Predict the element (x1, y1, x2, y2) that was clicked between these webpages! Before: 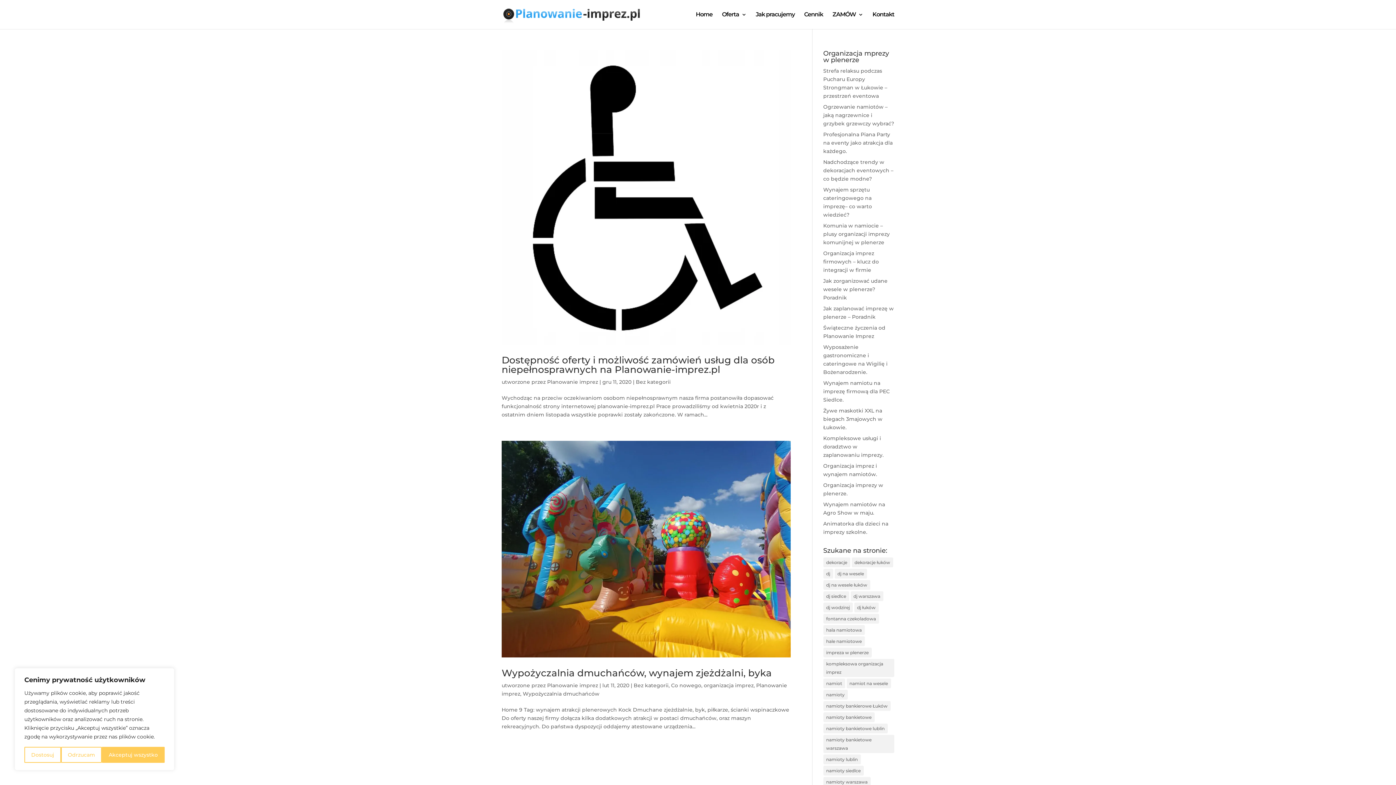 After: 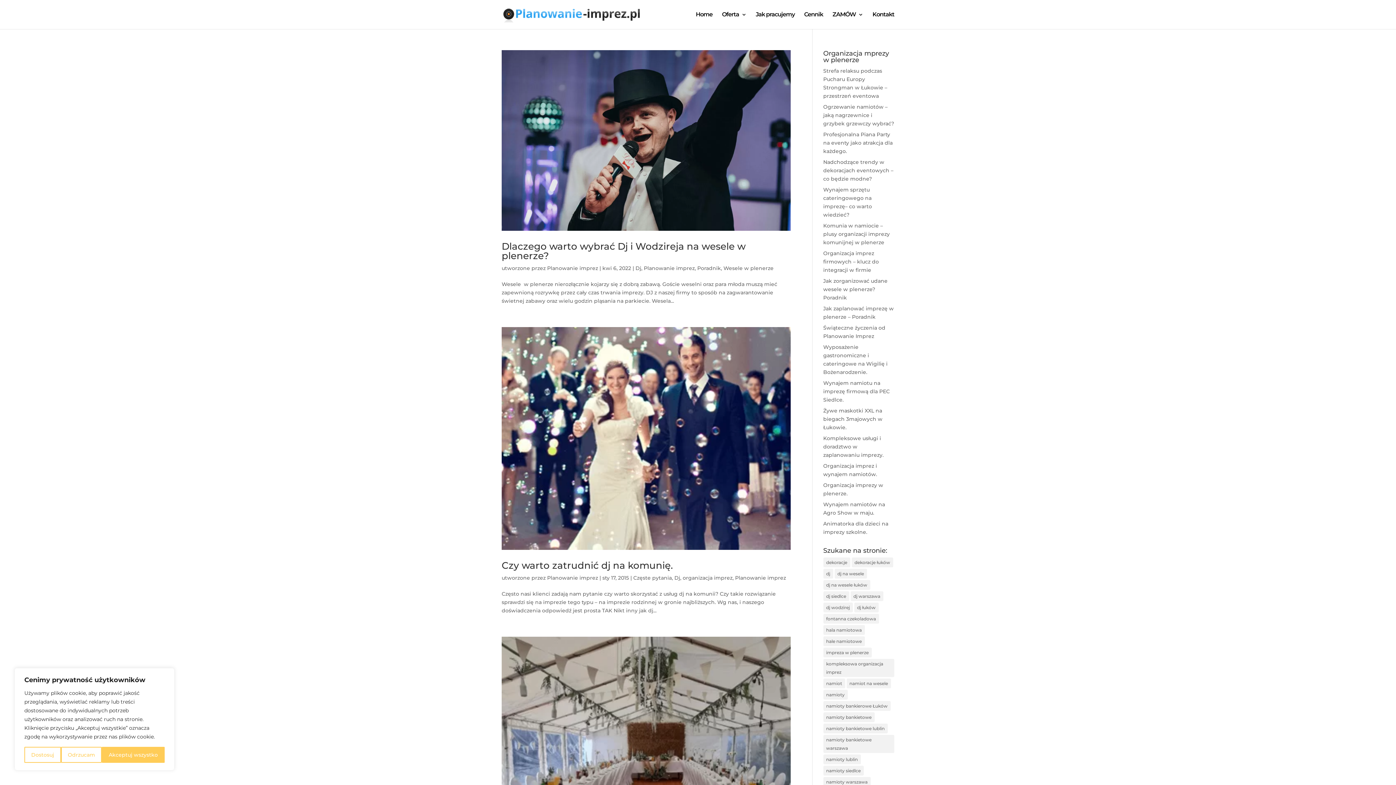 Action: bbox: (823, 580, 870, 590) label: dj na wesele łuków (3 elementy)